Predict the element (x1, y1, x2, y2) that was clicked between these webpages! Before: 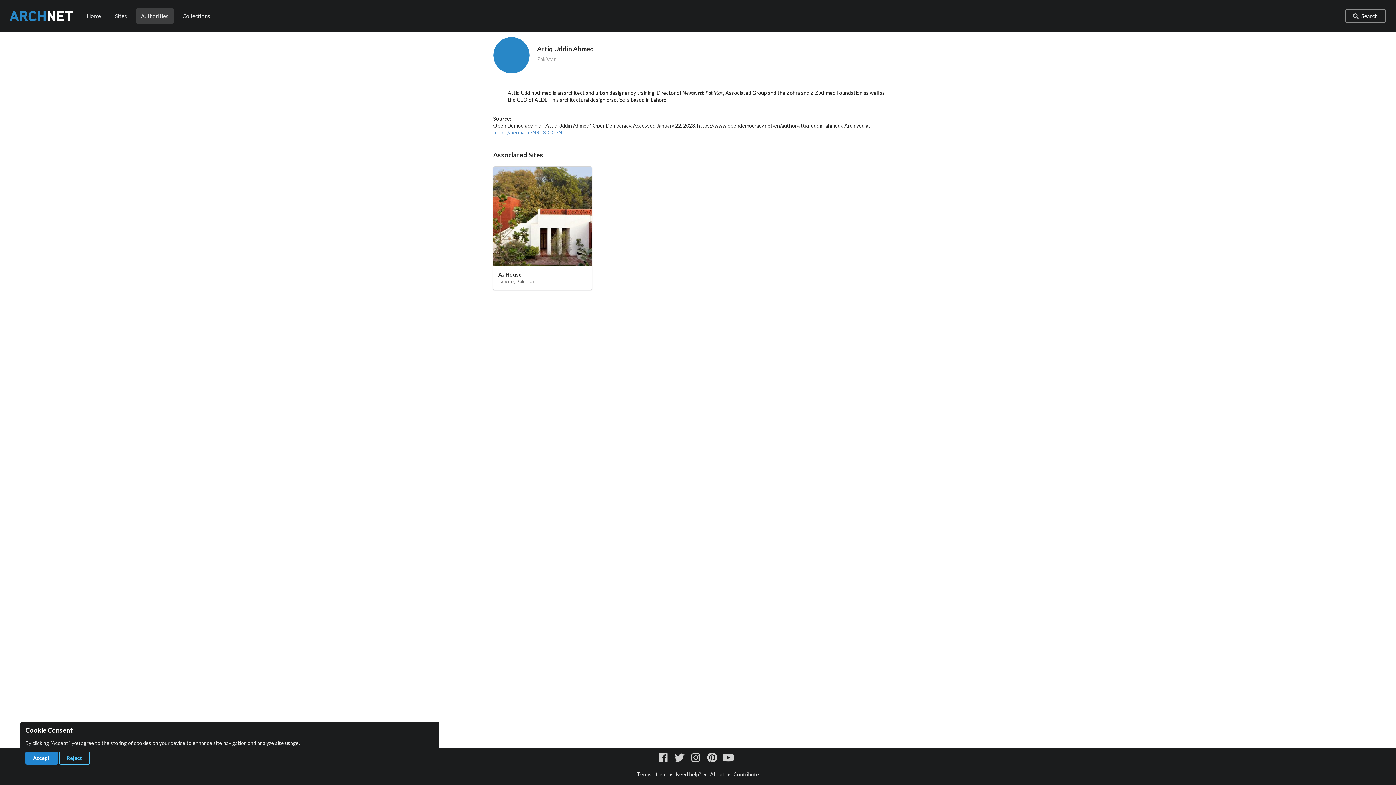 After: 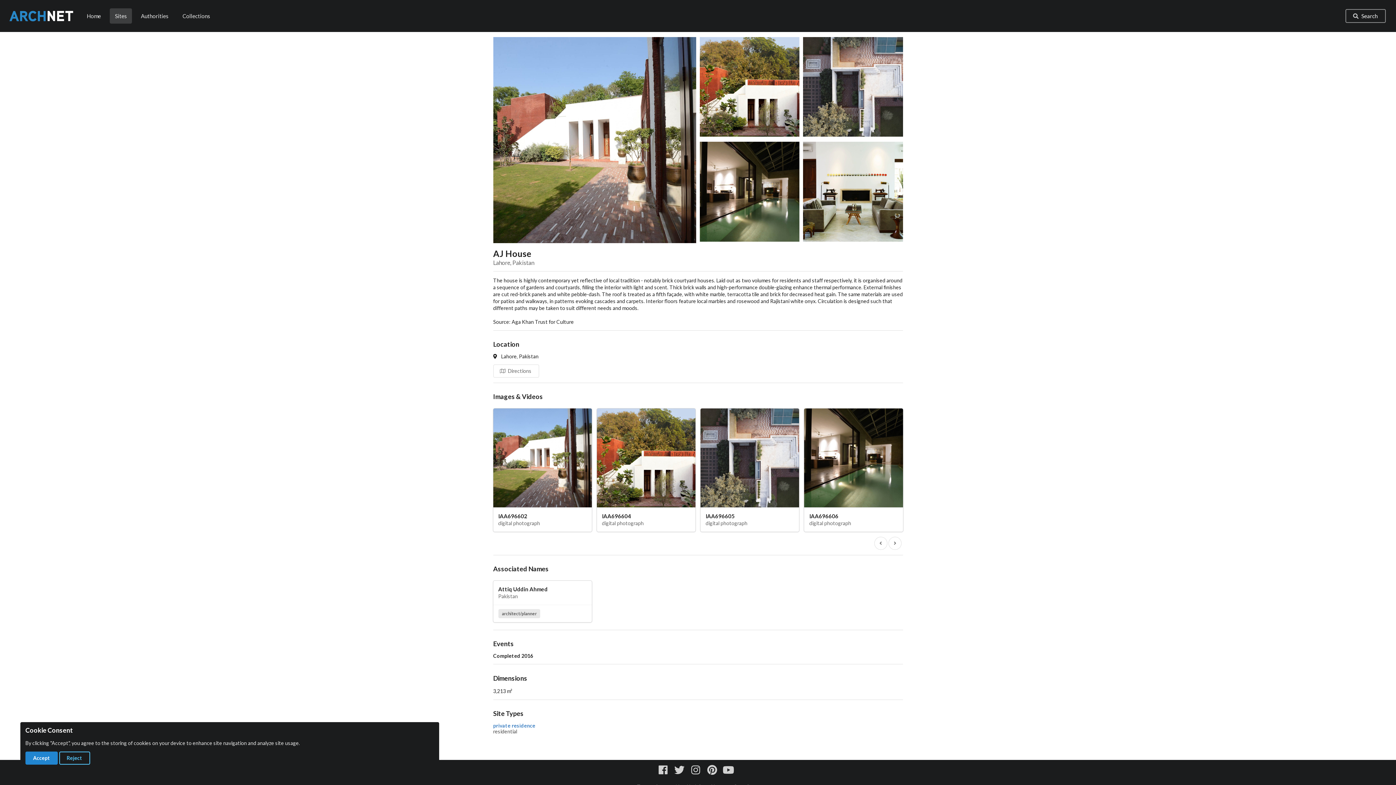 Action: label: AJ House
Lahore, Pakistan bbox: (493, 167, 591, 290)